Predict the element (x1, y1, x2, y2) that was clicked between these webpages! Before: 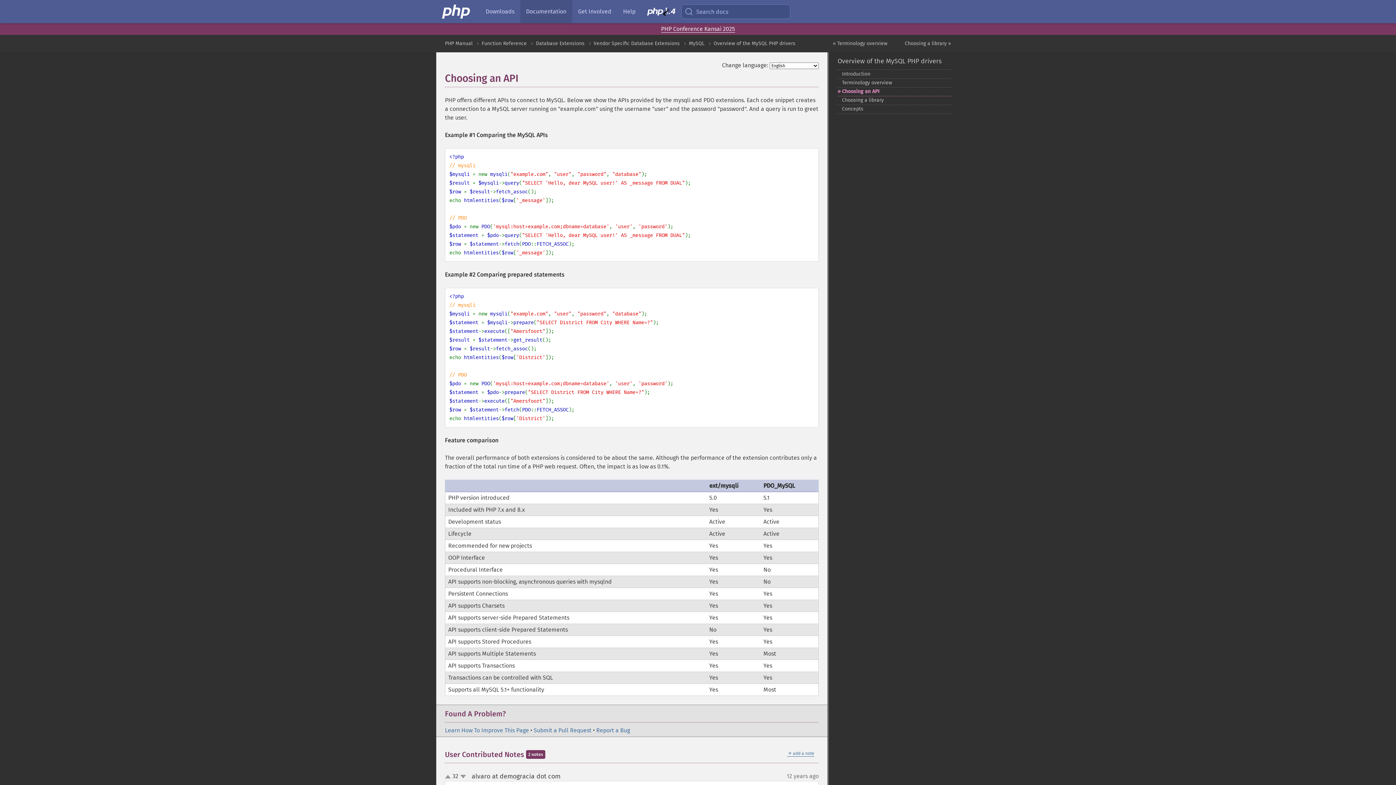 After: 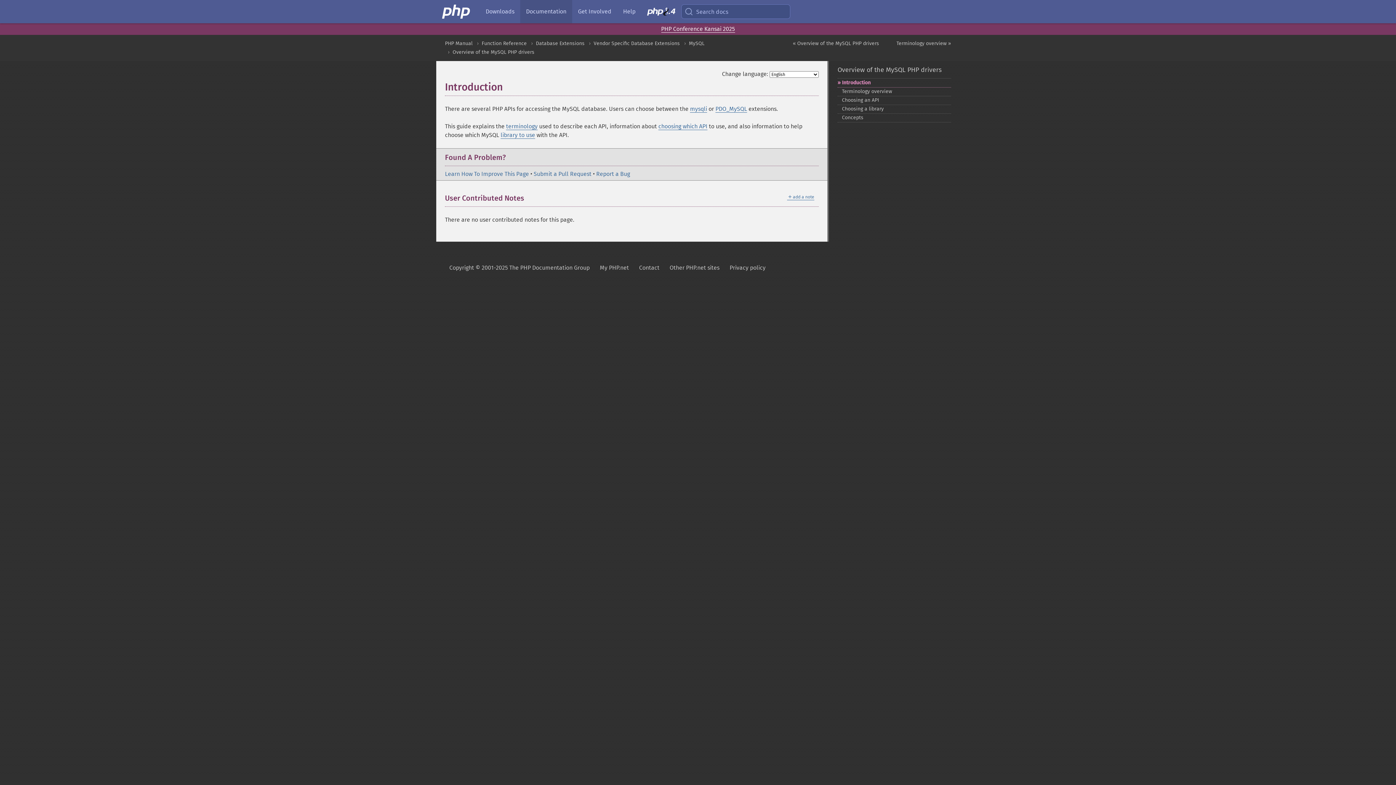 Action: bbox: (837, 69, 951, 78) label: Introduction